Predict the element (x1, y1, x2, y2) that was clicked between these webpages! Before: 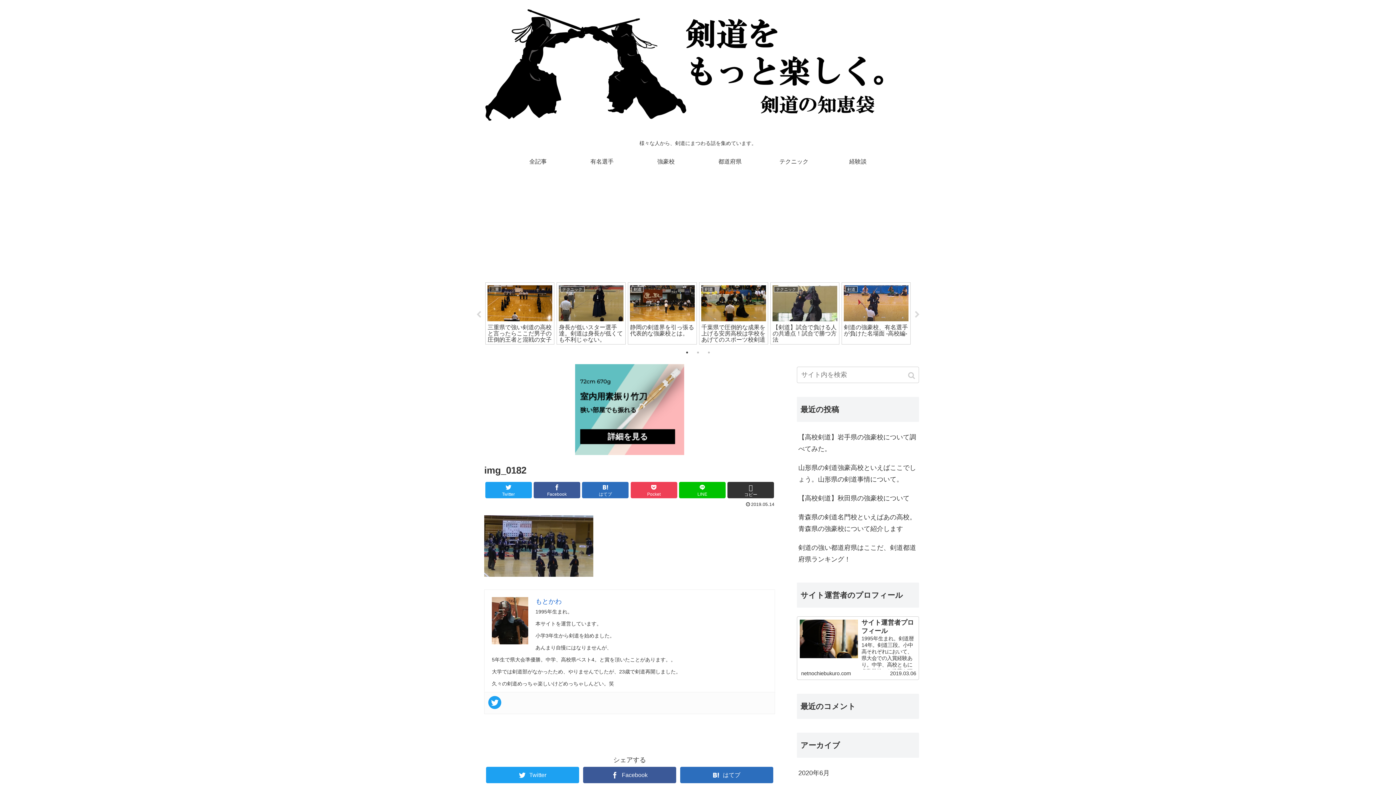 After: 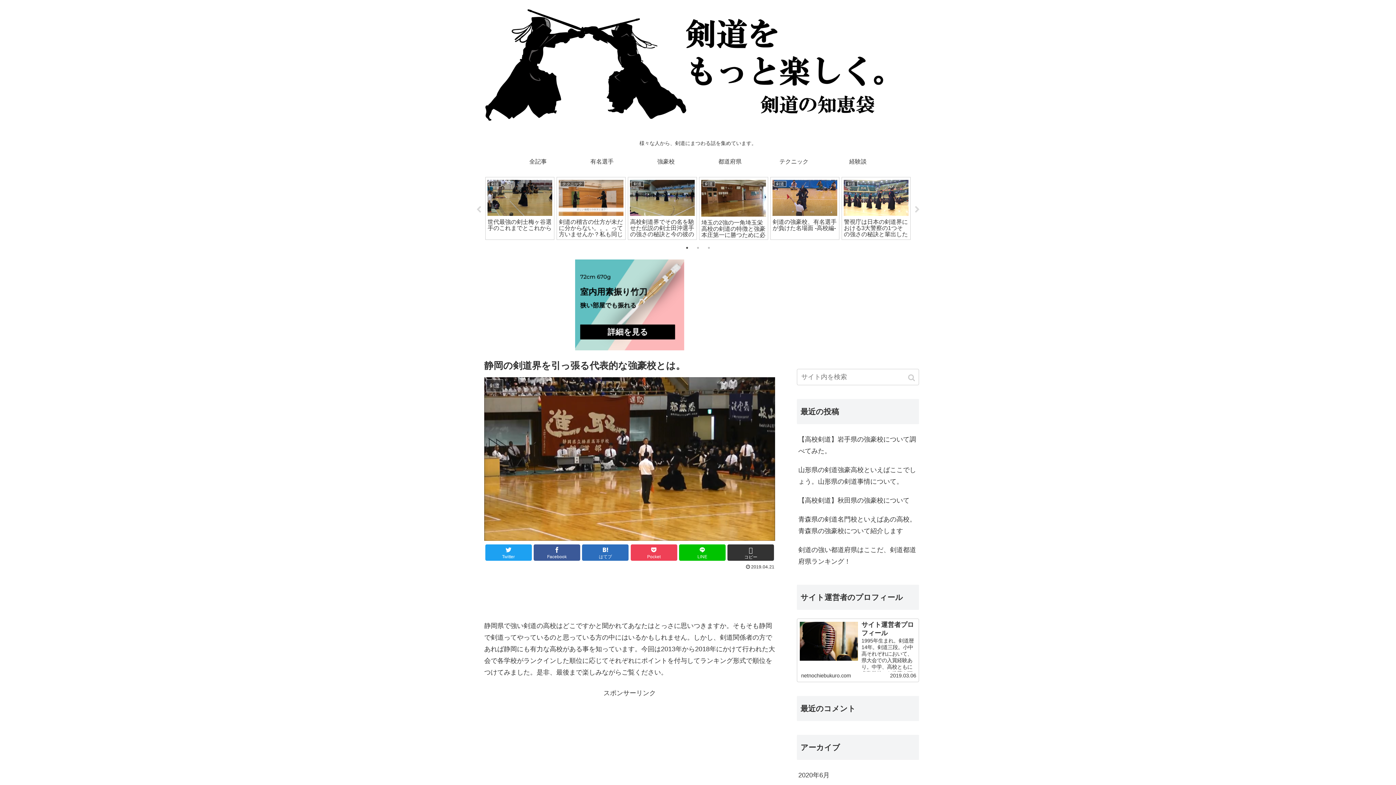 Action: label: 剣道
静岡の剣道界を引っ張る代表的な強豪校とは。 bbox: (628, 282, 697, 344)